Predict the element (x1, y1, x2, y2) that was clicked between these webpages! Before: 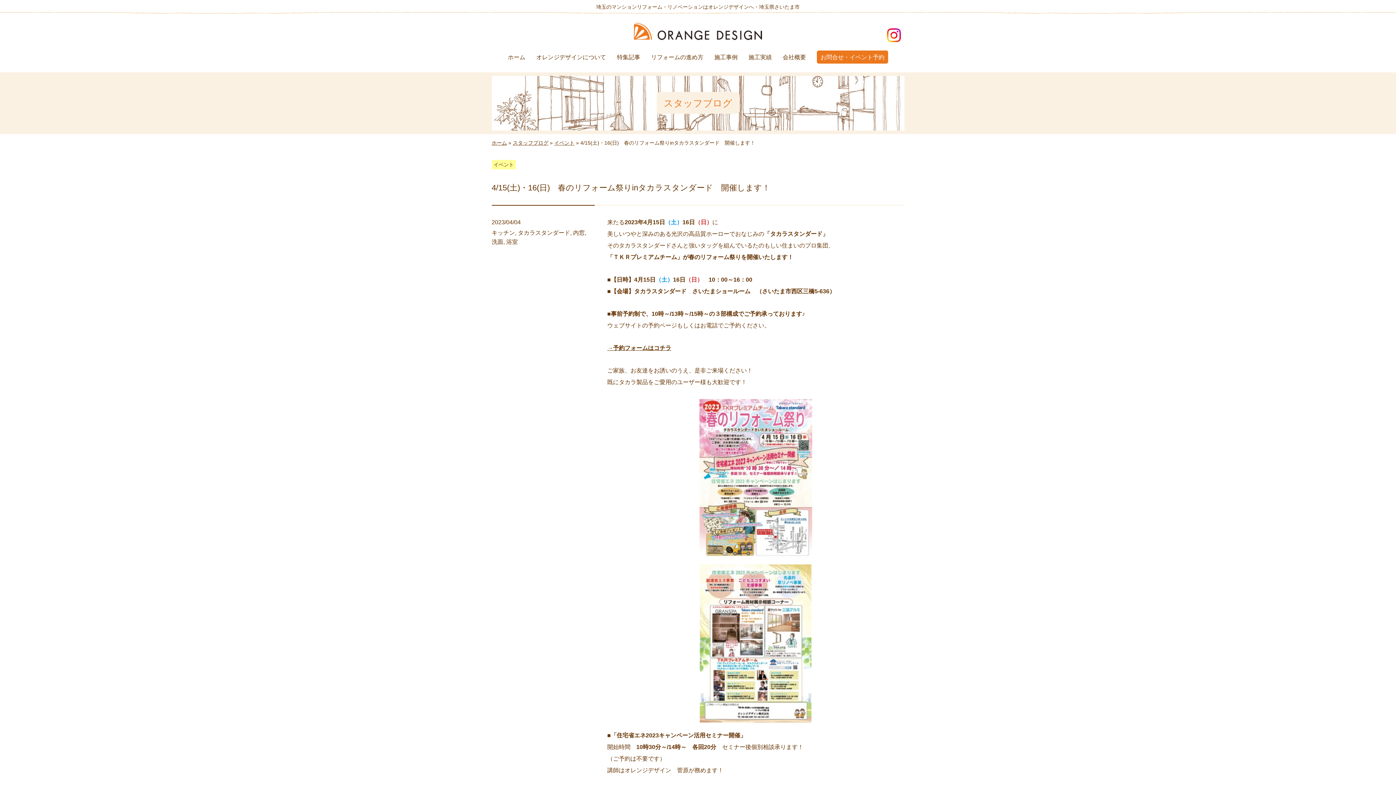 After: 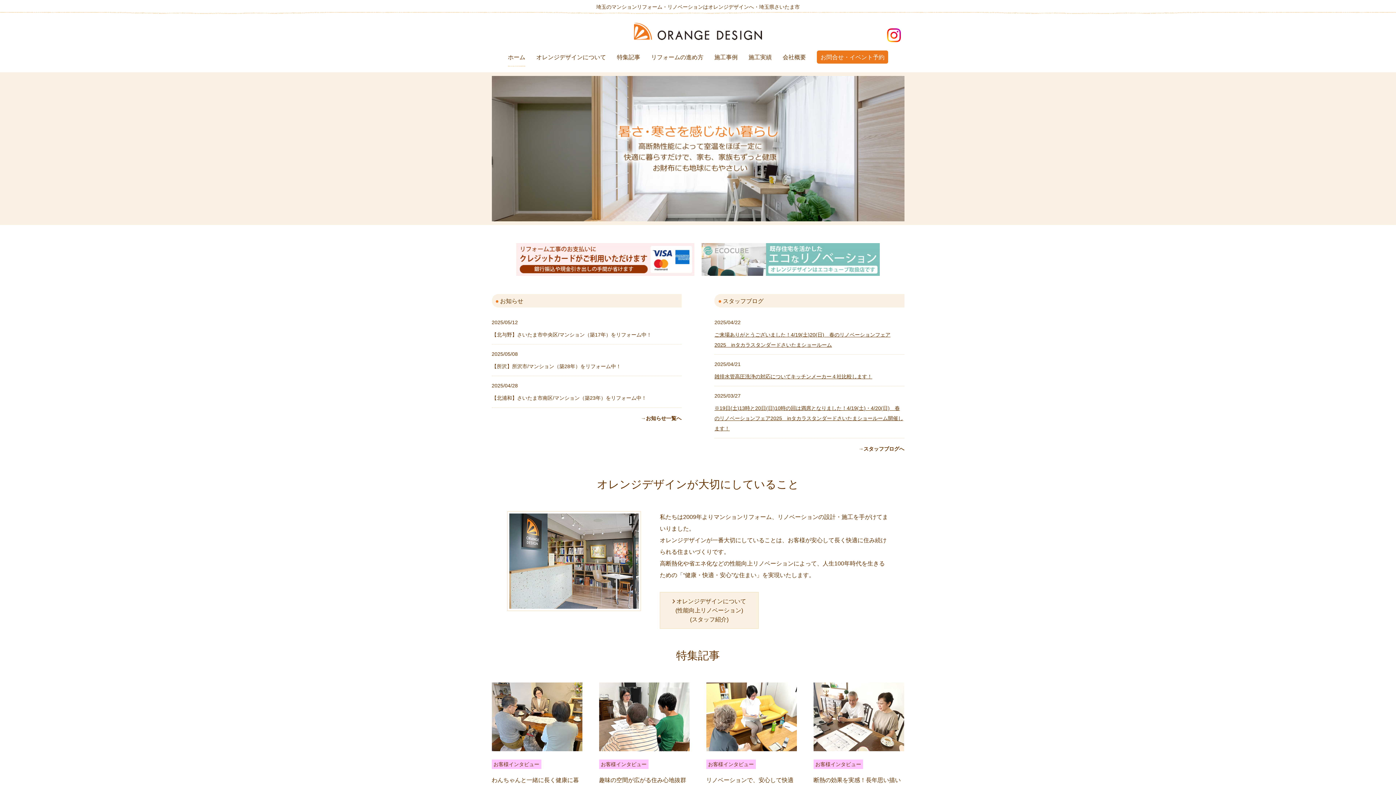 Action: label: ホーム bbox: (491, 140, 507, 145)